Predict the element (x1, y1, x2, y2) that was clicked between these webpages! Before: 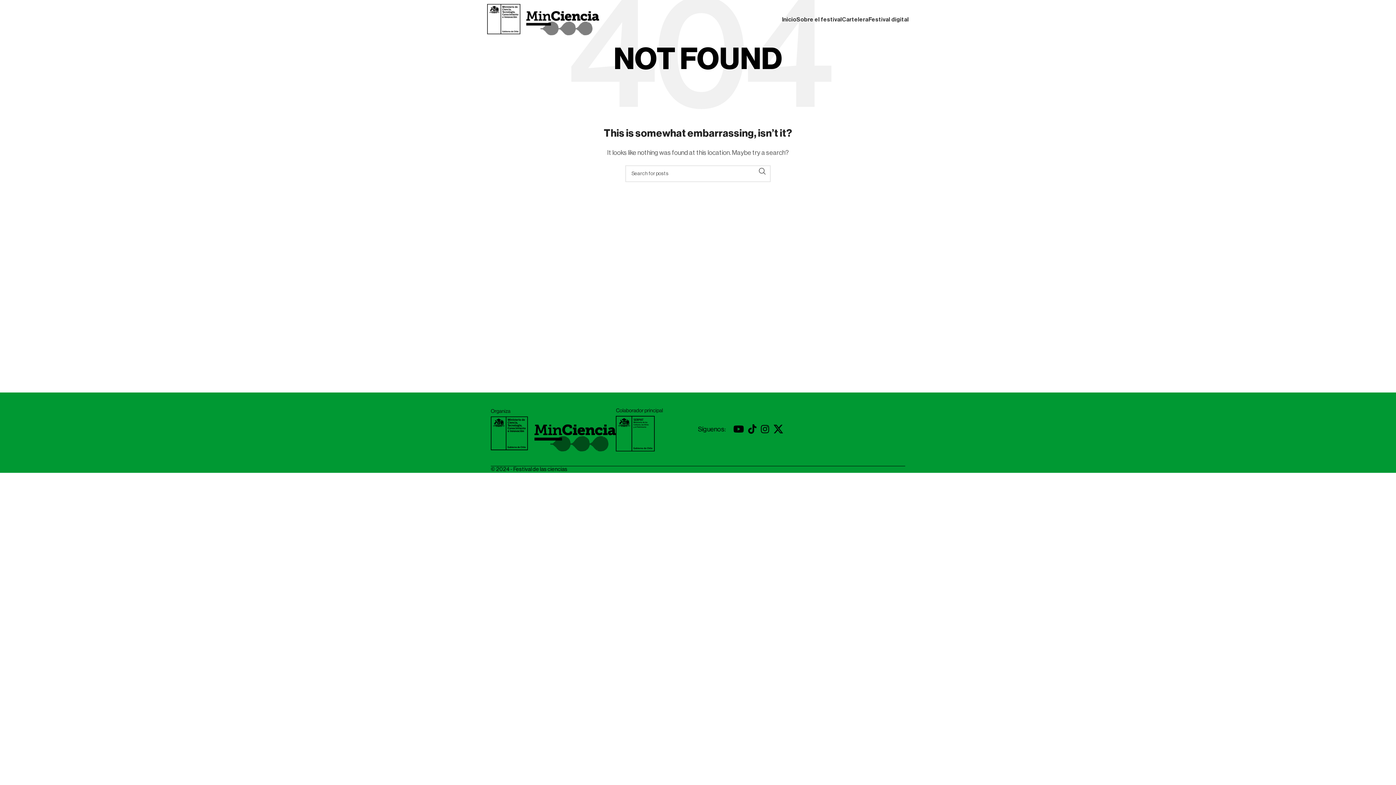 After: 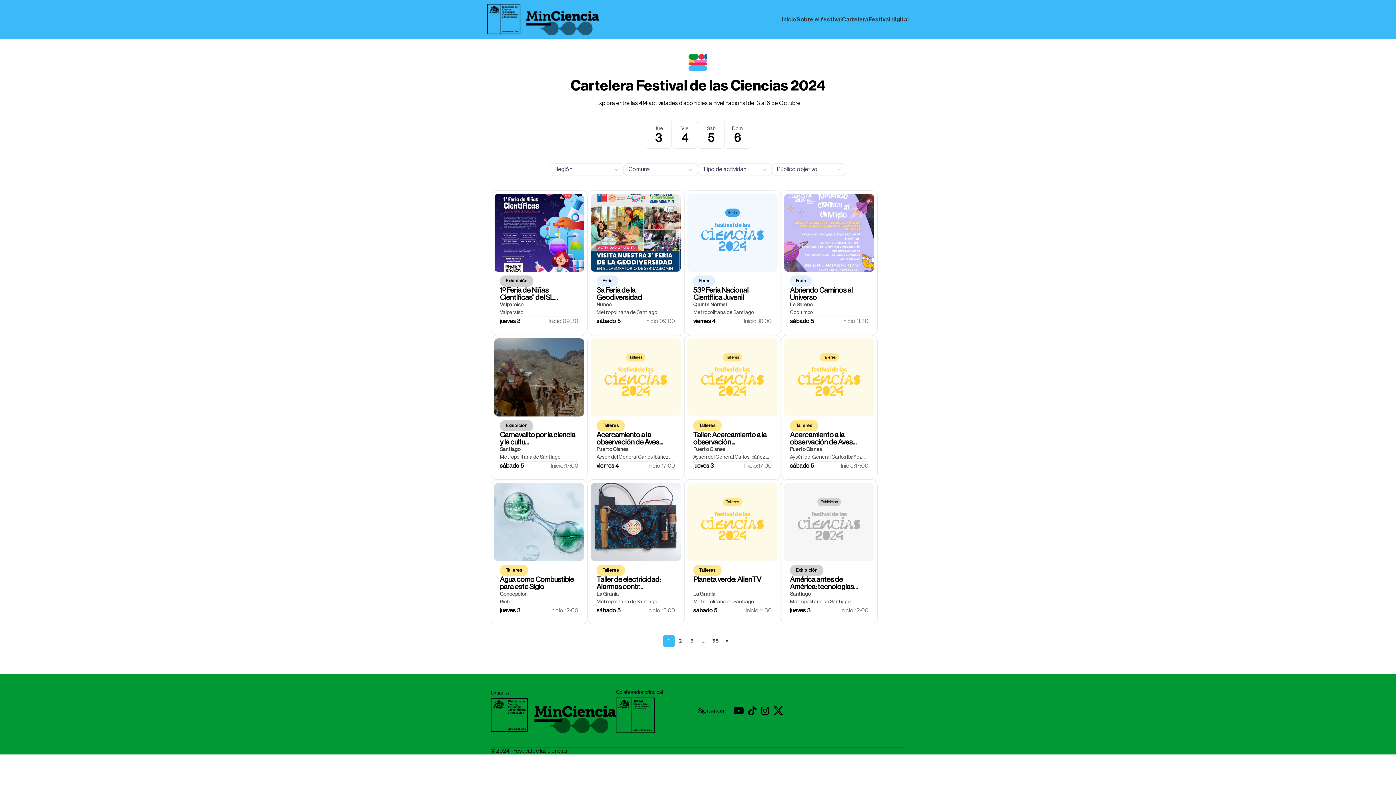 Action: label: Cartelera bbox: (842, 12, 868, 26)